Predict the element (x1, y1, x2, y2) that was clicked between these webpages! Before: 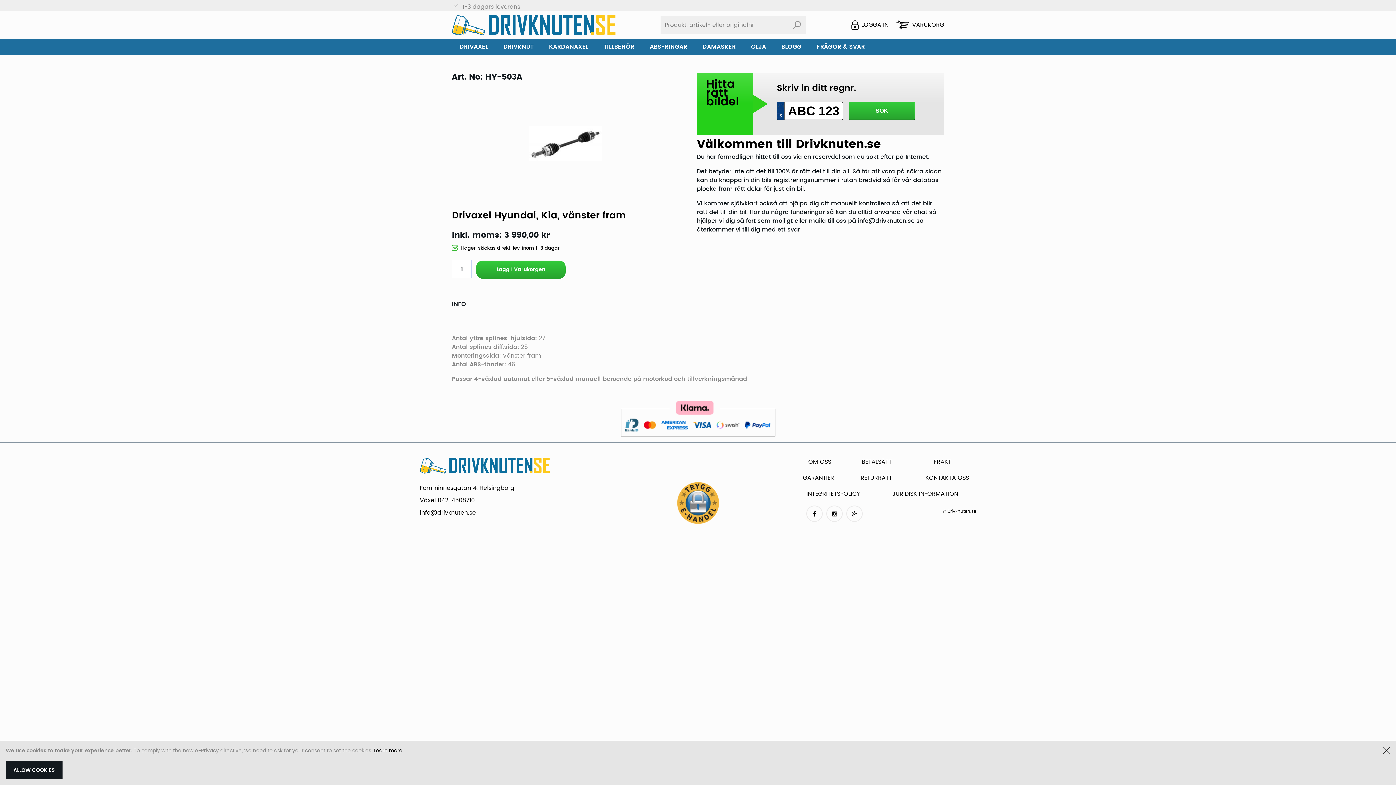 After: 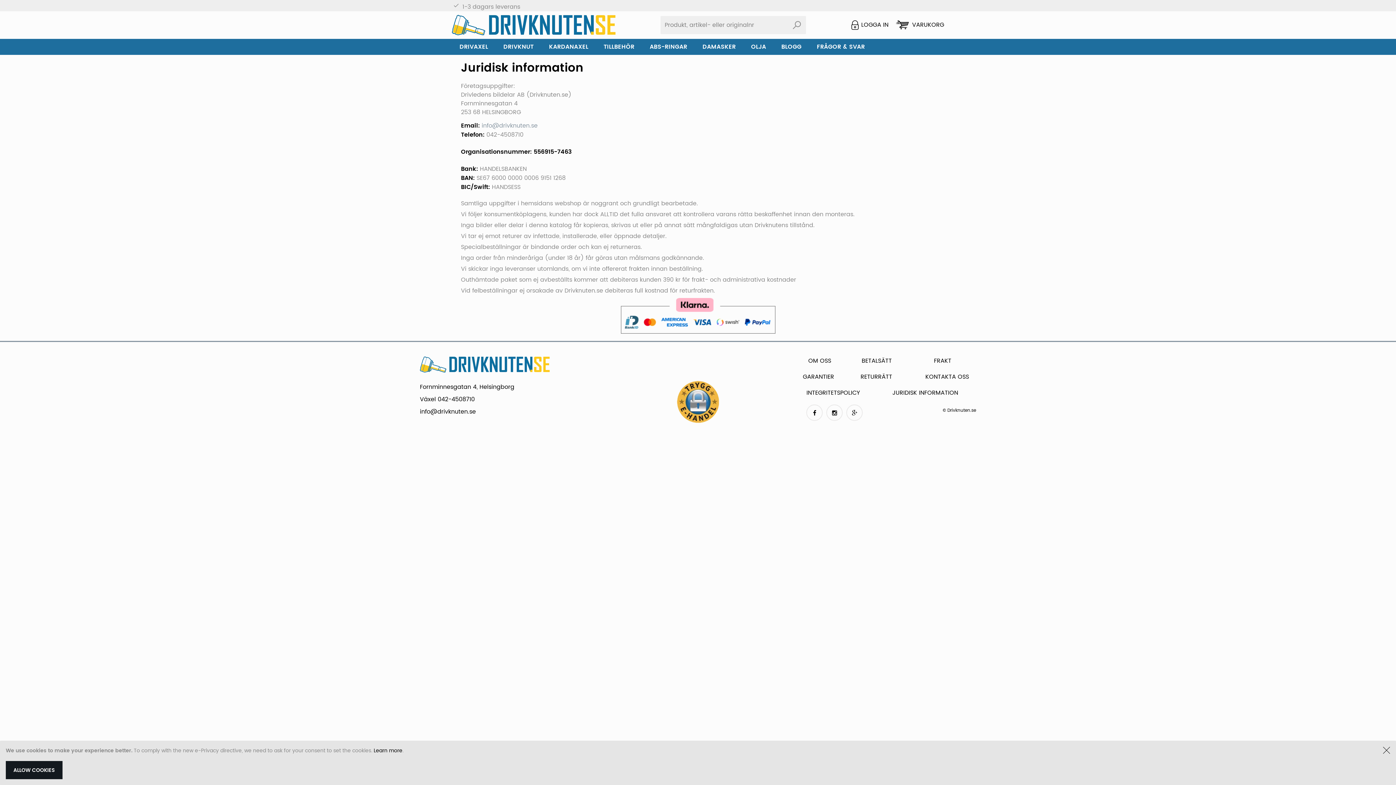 Action: label: JURIDISK INFORMATION bbox: (892, 445, 958, 454)